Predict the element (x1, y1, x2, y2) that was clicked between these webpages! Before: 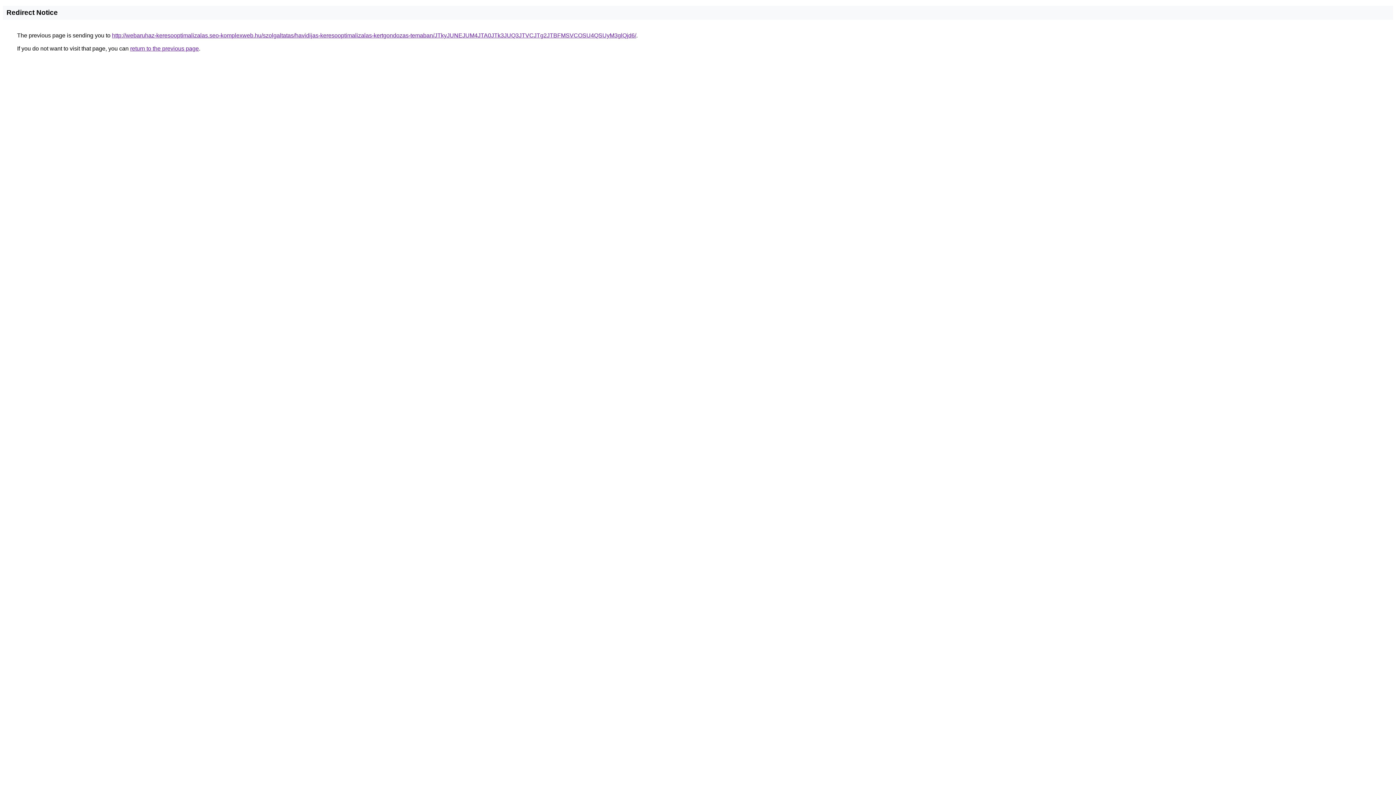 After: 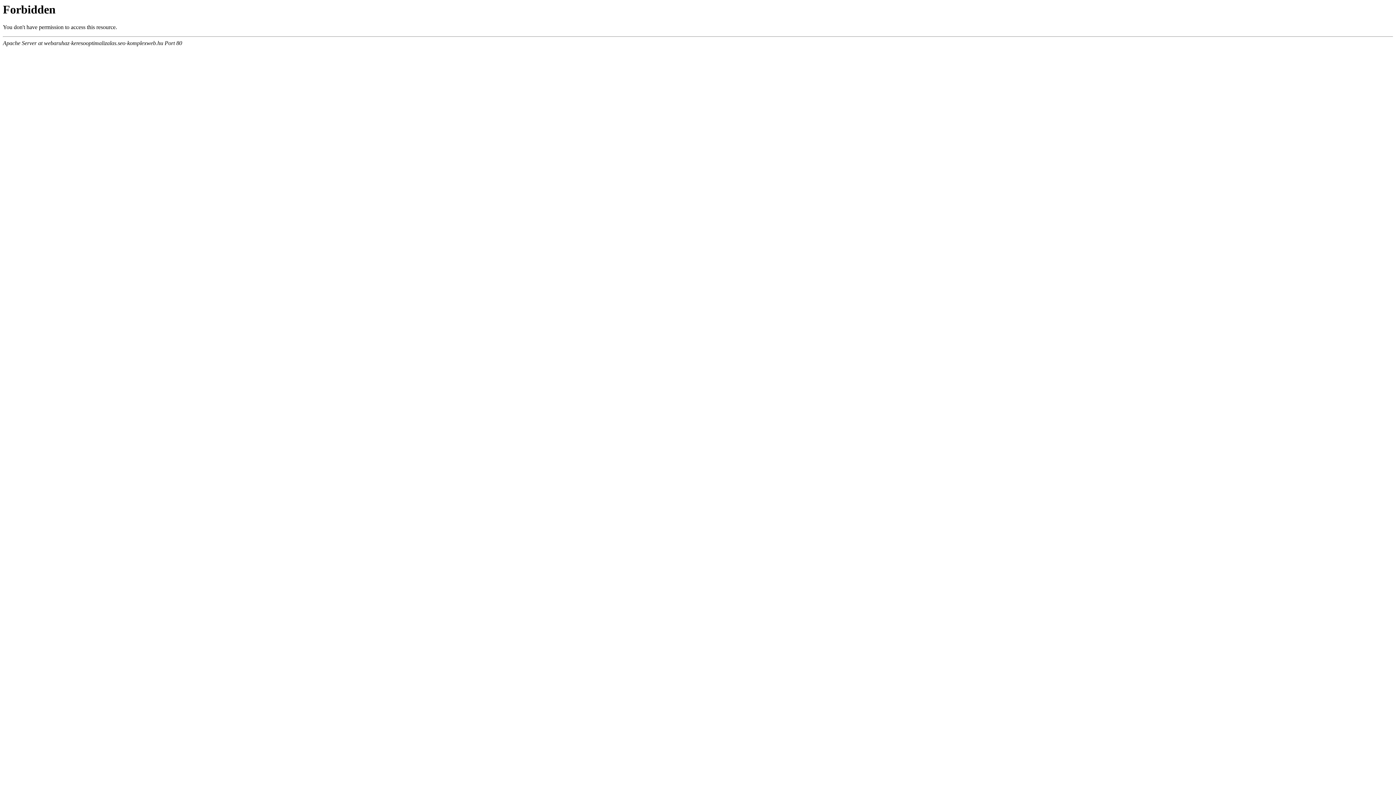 Action: label: http://webaruhaz-keresooptimalizalas.seo-komplexweb.hu/szolgaltatas/havidijas-keresooptimalizalas-kertgondozas-temaban/JTkyJUNEJUM4JTA0JTk3JUQ3JTVCJTg2JTBFMSVCOSU4QSUyM3glQjd6/ bbox: (112, 32, 636, 38)